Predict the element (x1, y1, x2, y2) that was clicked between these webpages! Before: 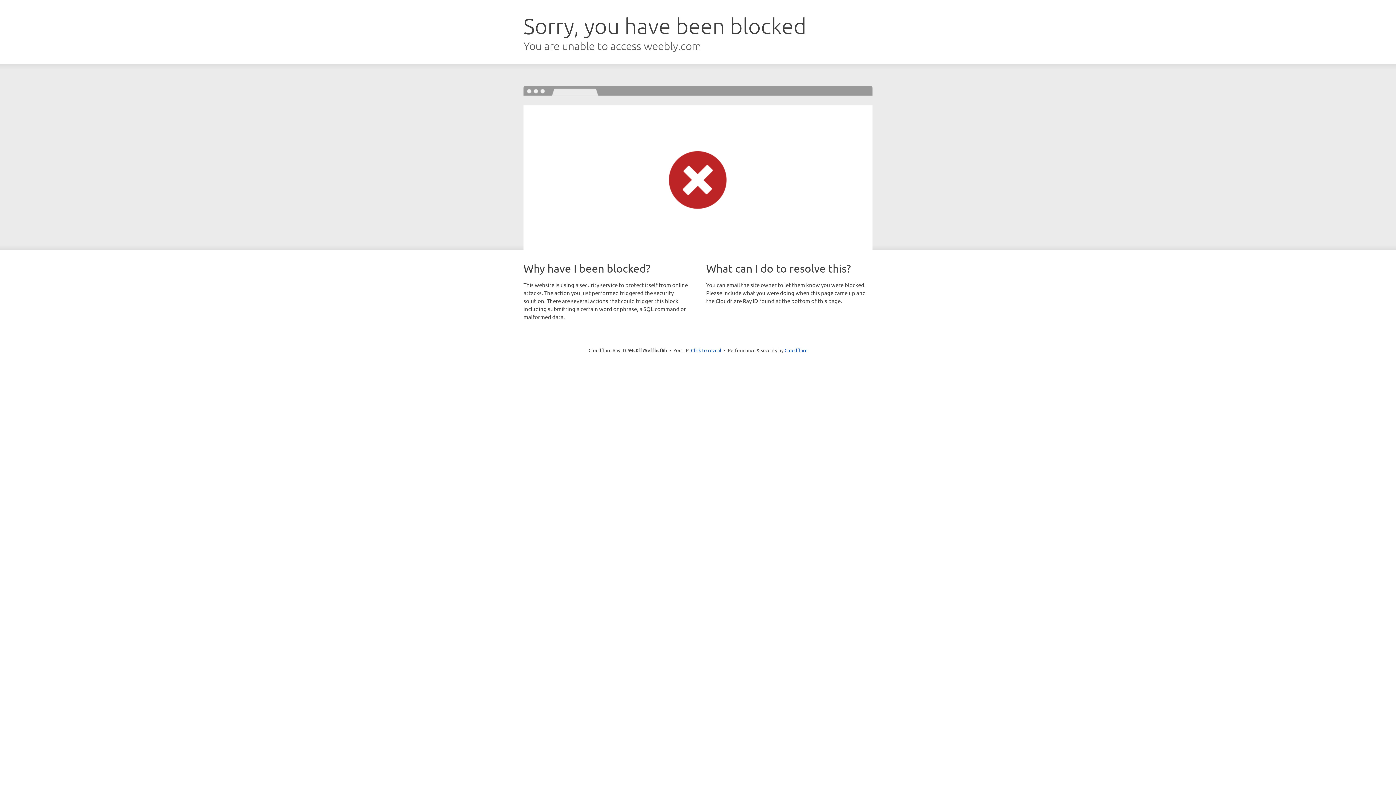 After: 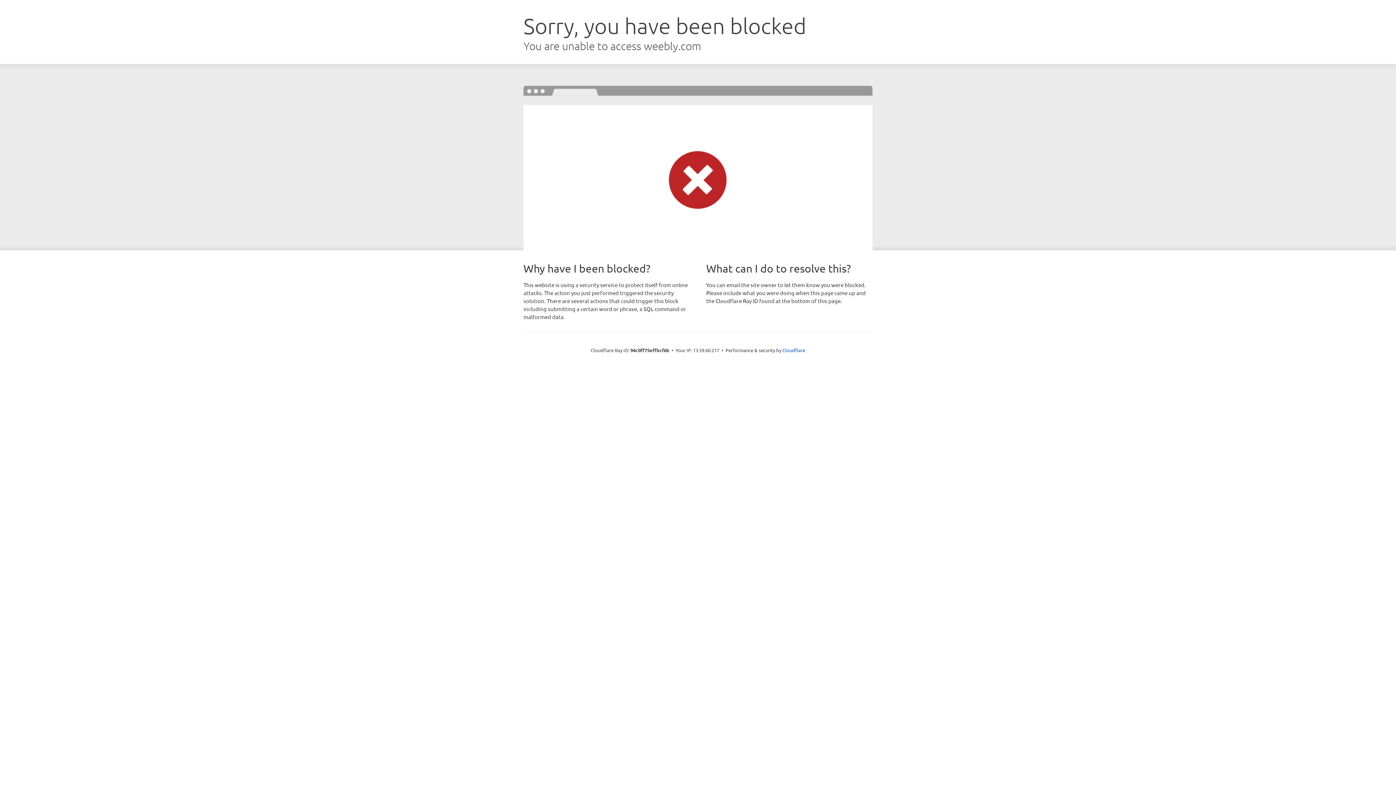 Action: bbox: (691, 346, 721, 353) label: Click to reveal